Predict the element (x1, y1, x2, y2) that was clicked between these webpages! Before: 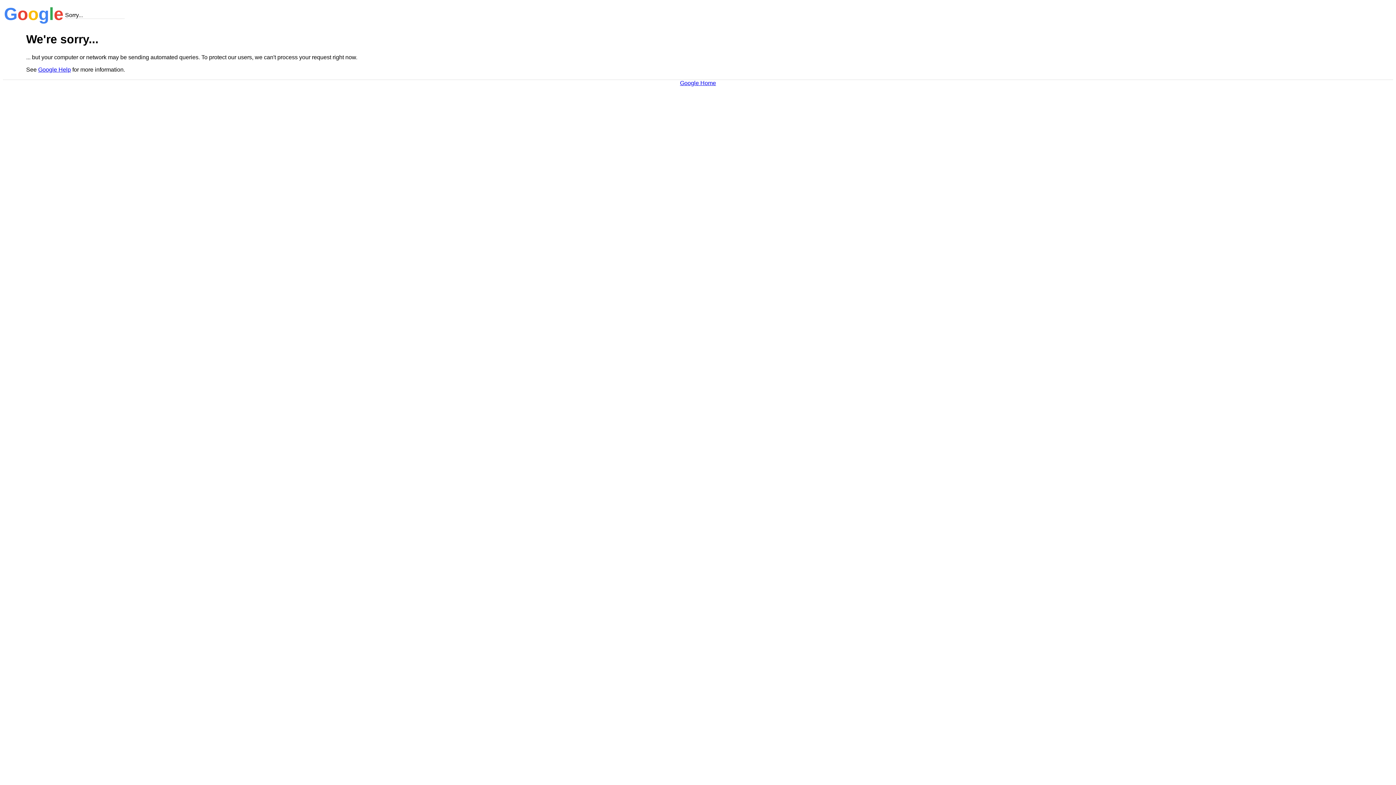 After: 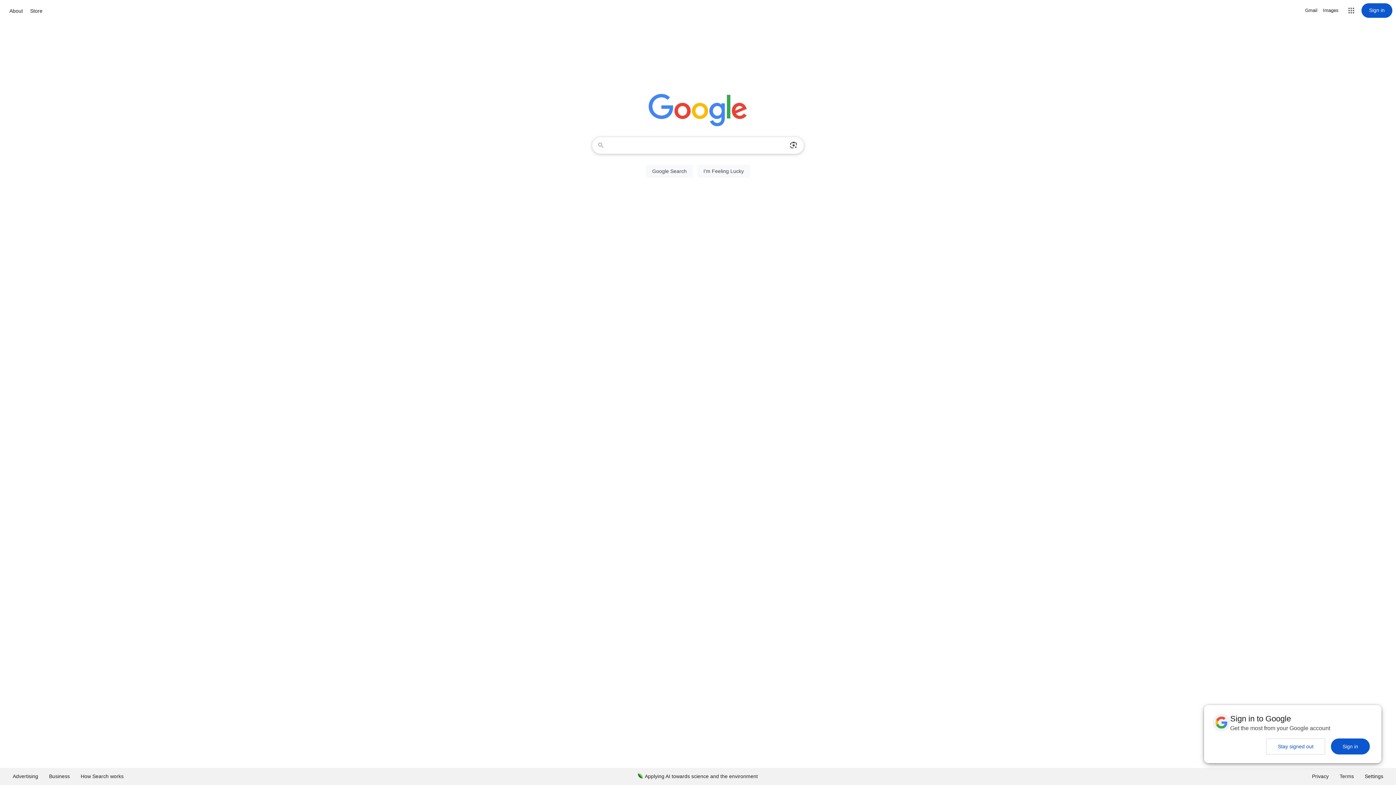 Action: label: Google Home bbox: (680, 79, 716, 86)